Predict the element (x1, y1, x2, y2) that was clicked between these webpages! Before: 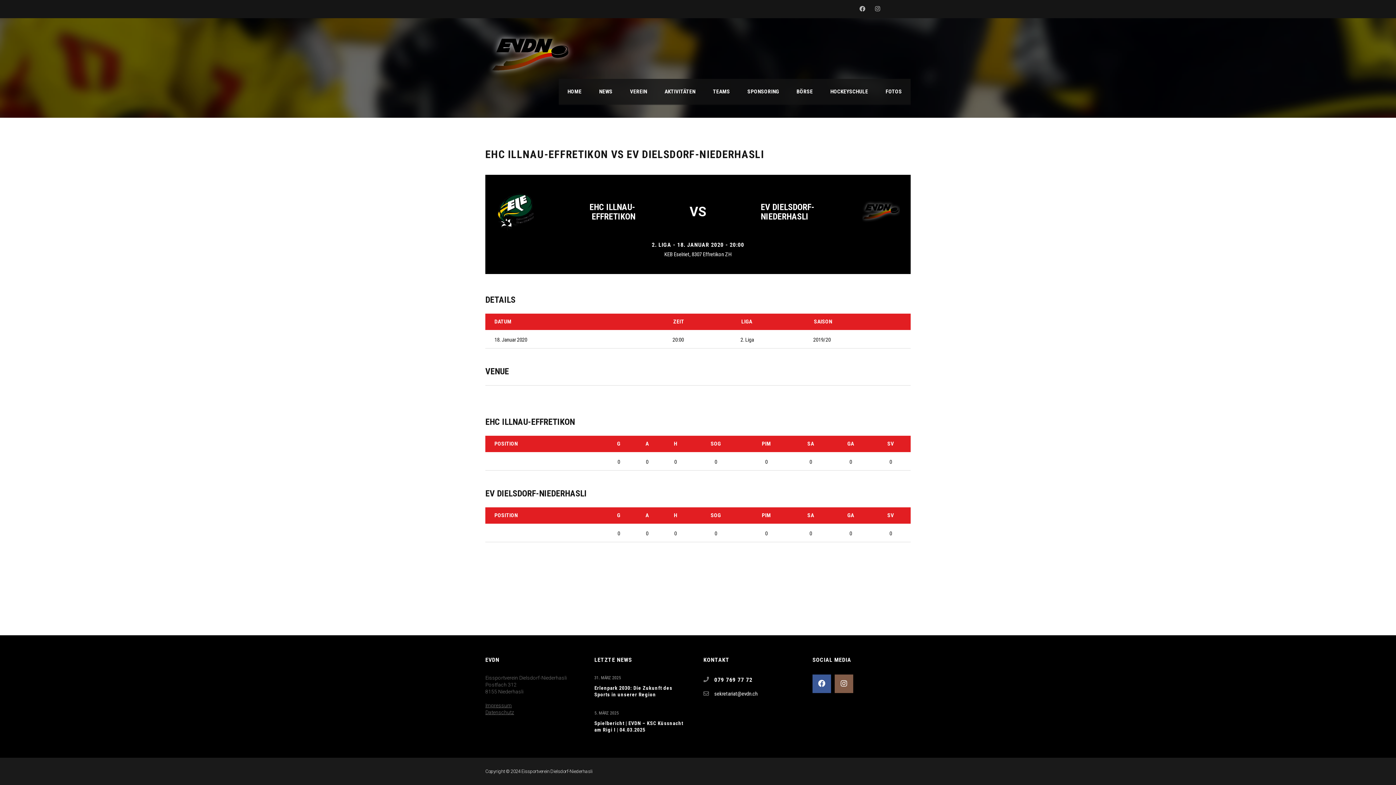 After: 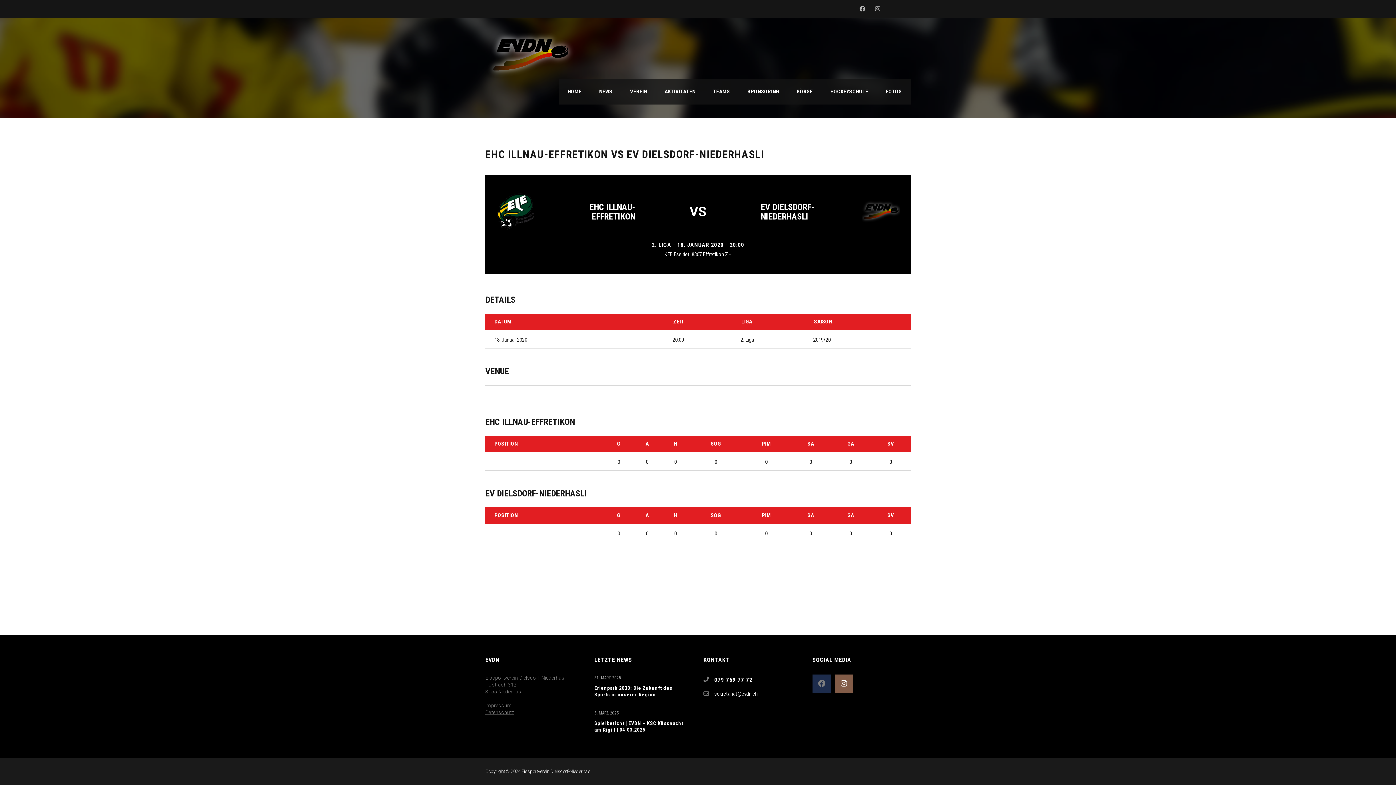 Action: bbox: (812, 674, 831, 693)